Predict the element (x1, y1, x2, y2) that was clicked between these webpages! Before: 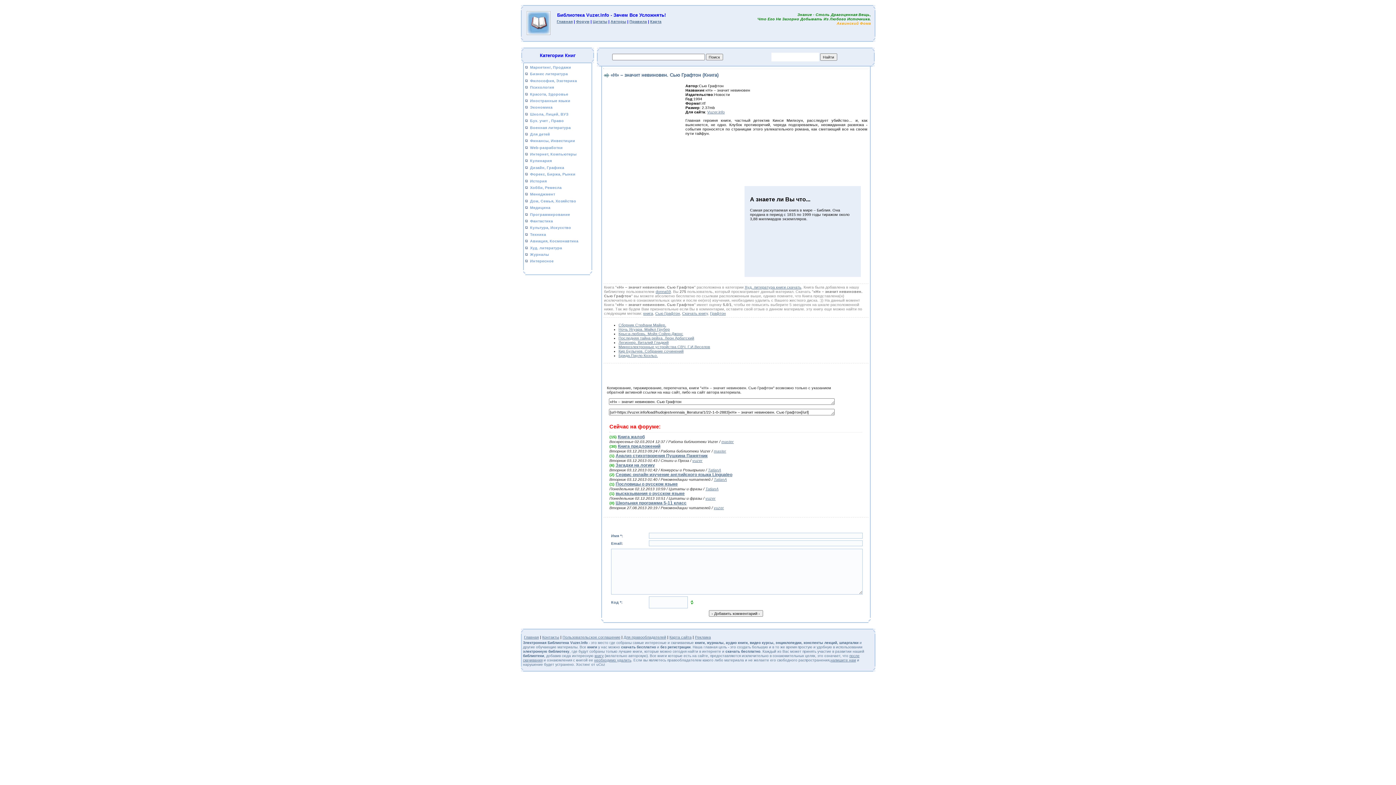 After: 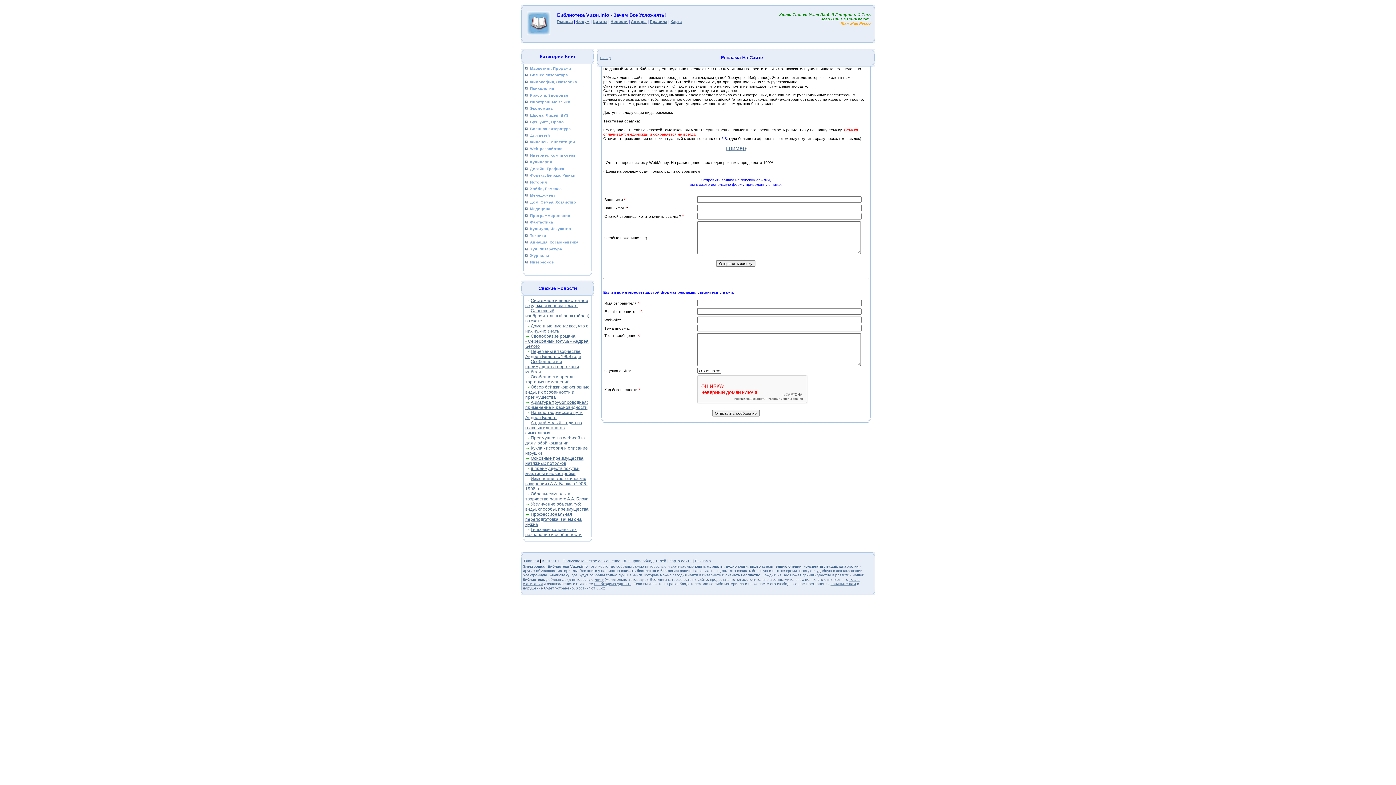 Action: label: Реклама bbox: (695, 635, 711, 639)